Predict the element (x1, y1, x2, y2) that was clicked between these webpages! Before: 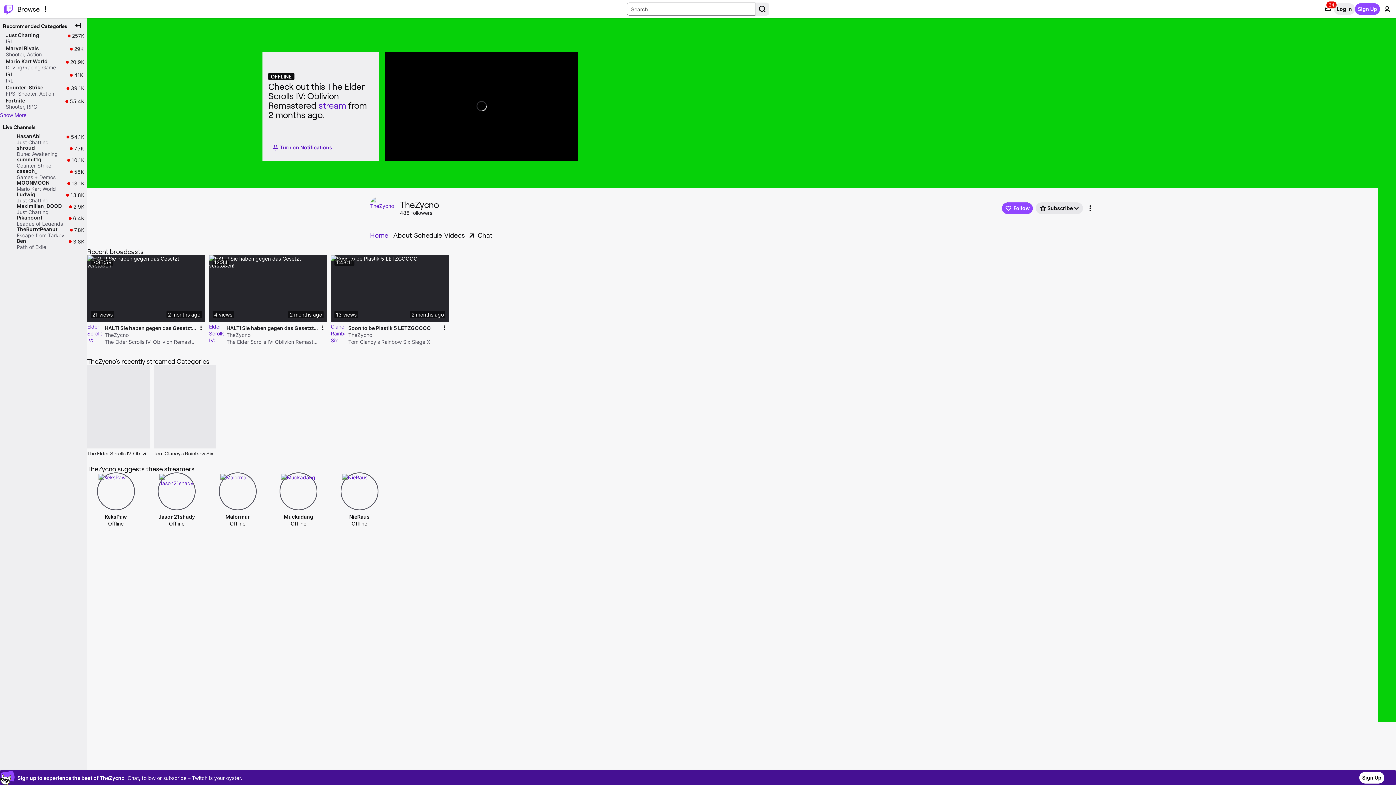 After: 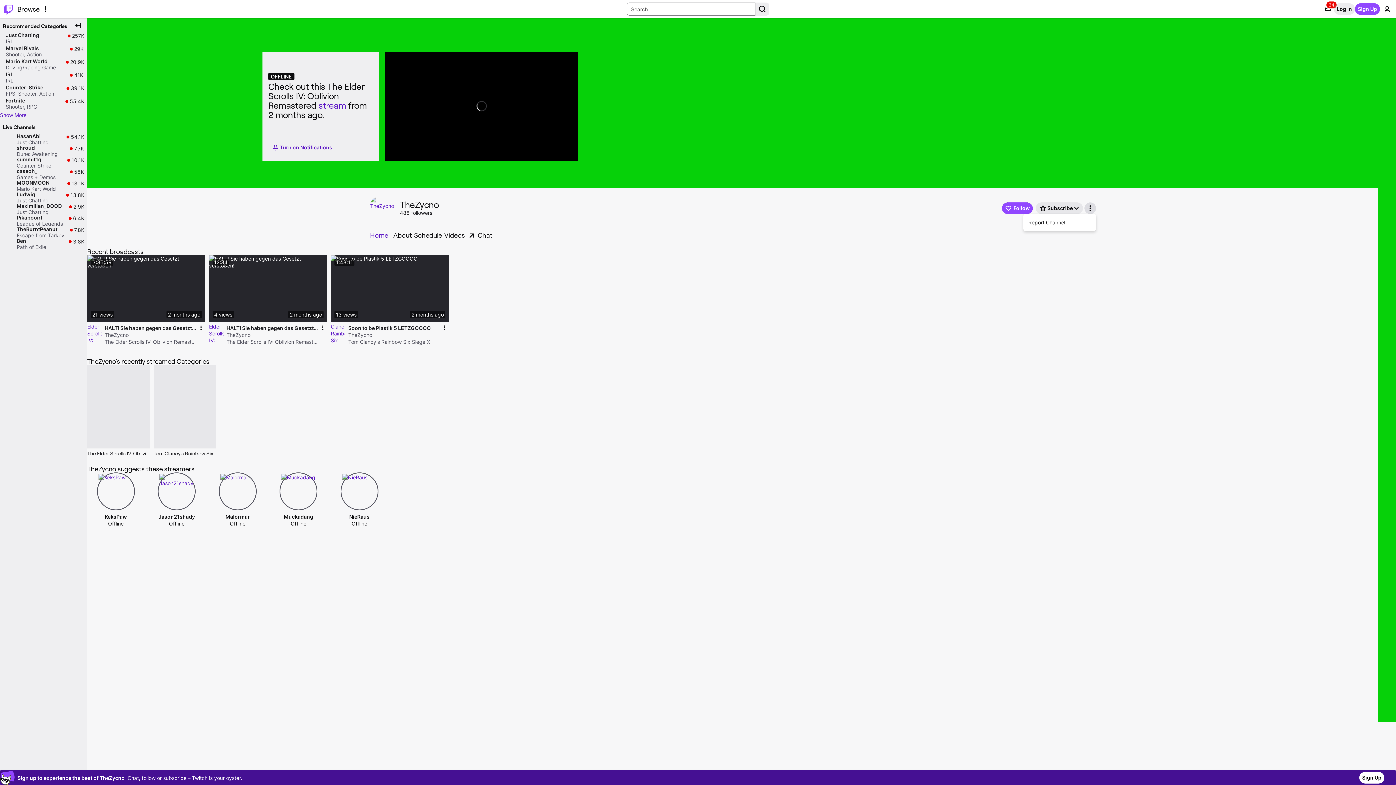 Action: label: More options bbox: (1084, 202, 1096, 214)